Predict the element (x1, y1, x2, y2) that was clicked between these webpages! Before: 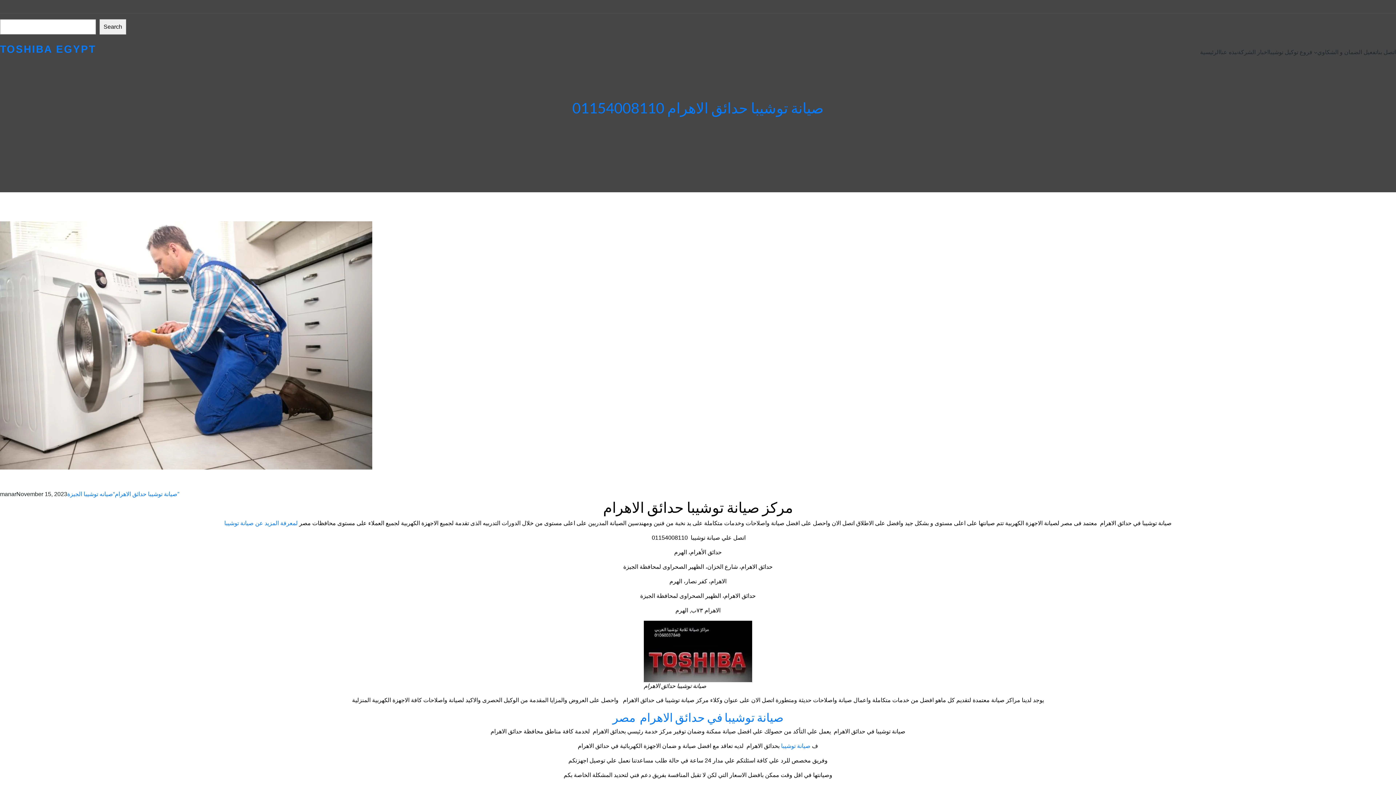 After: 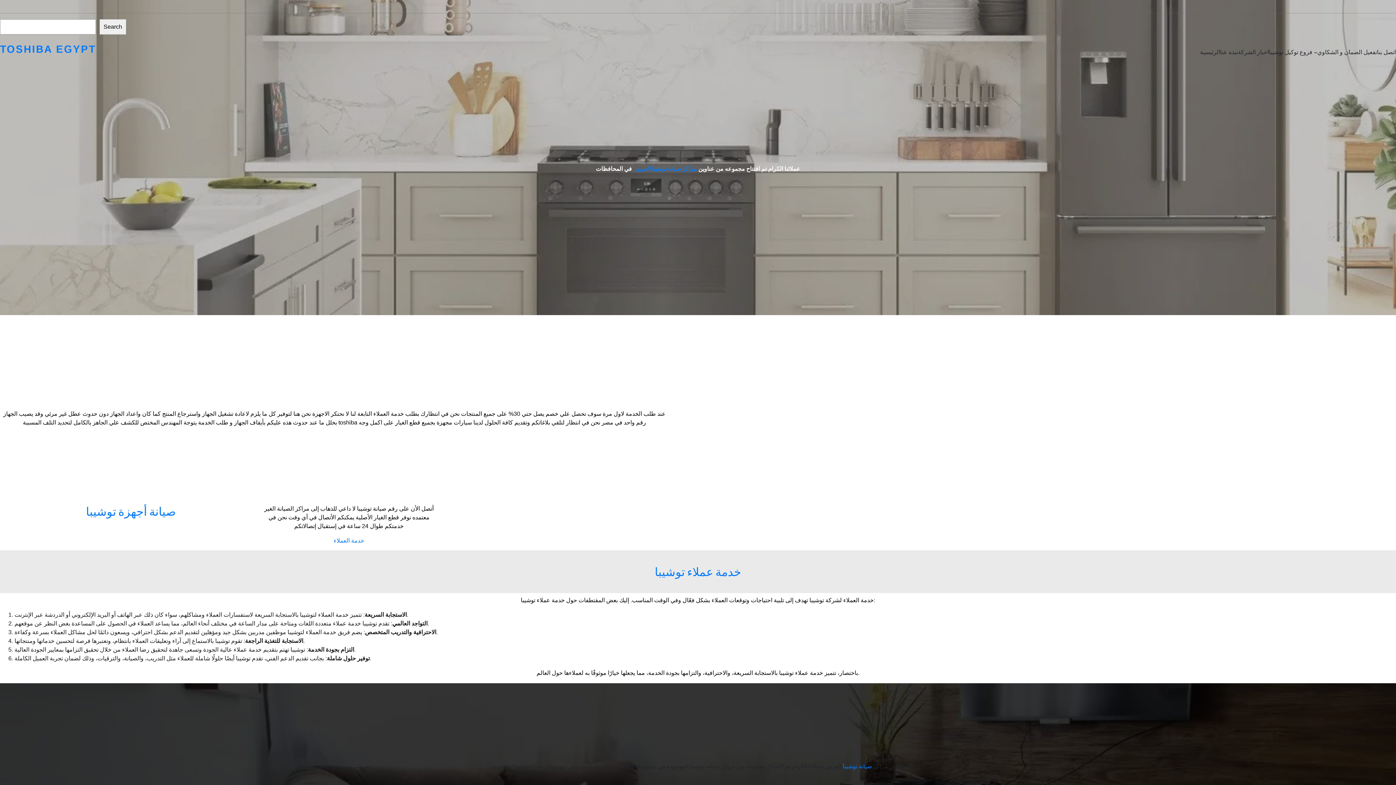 Action: bbox: (781, 743, 810, 749) label: صيانة توشيبا